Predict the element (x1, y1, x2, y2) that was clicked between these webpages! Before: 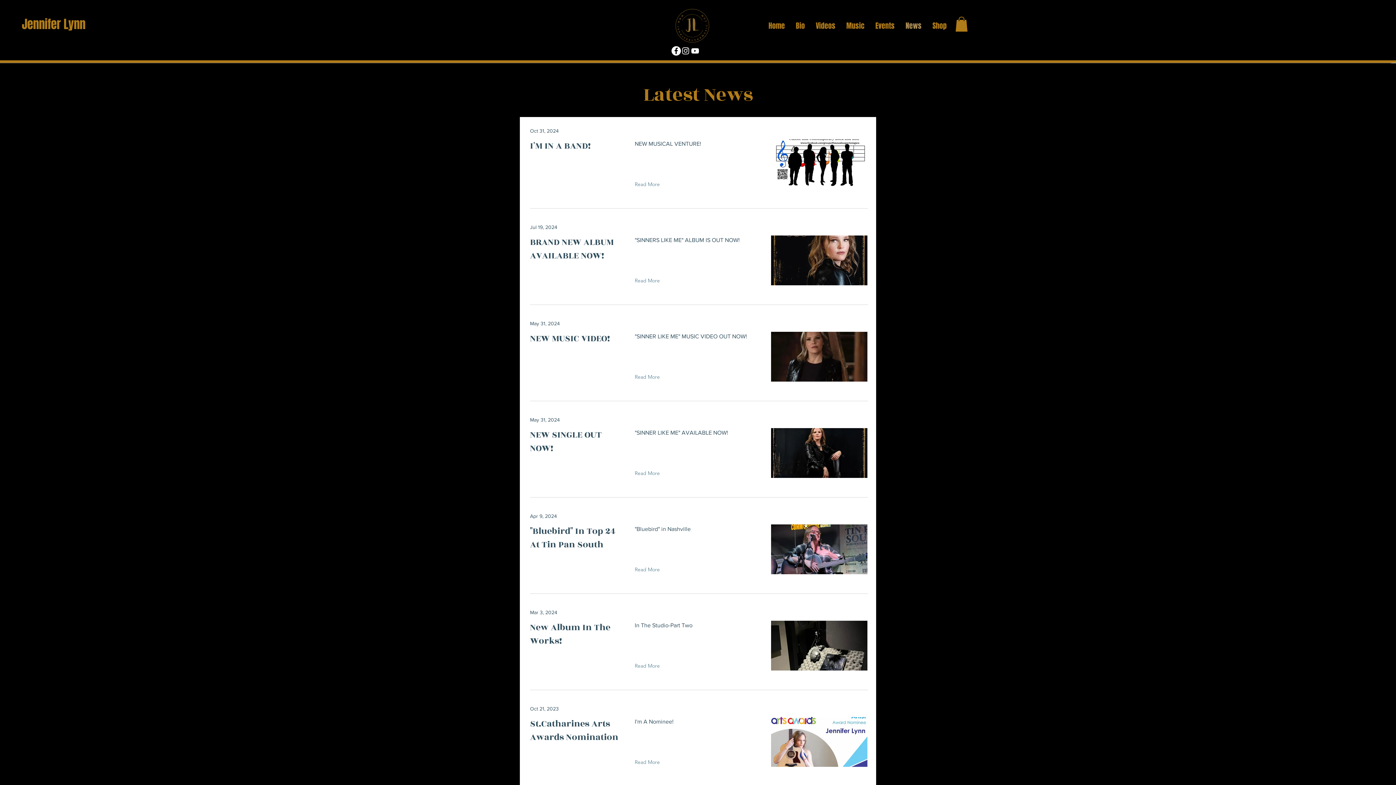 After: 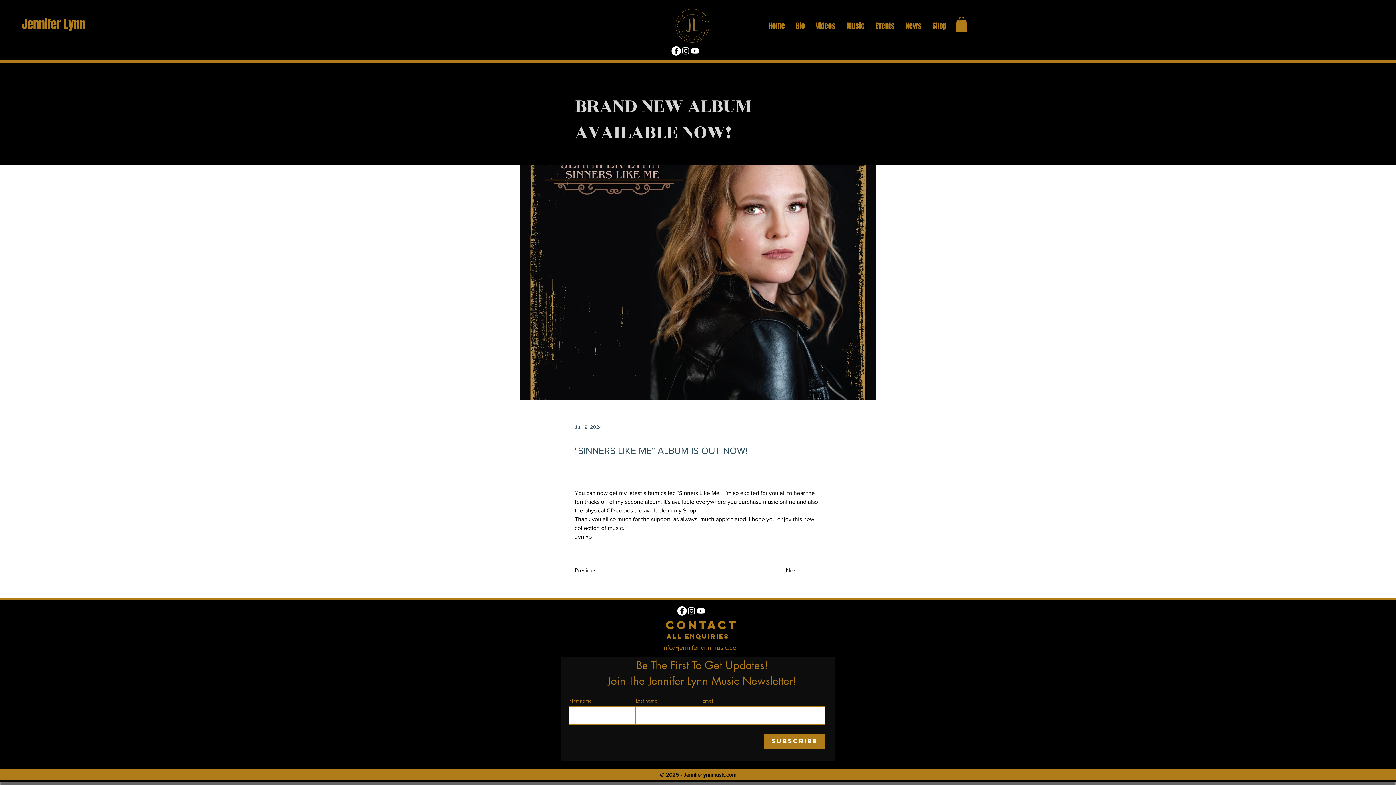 Action: bbox: (771, 235, 867, 285)